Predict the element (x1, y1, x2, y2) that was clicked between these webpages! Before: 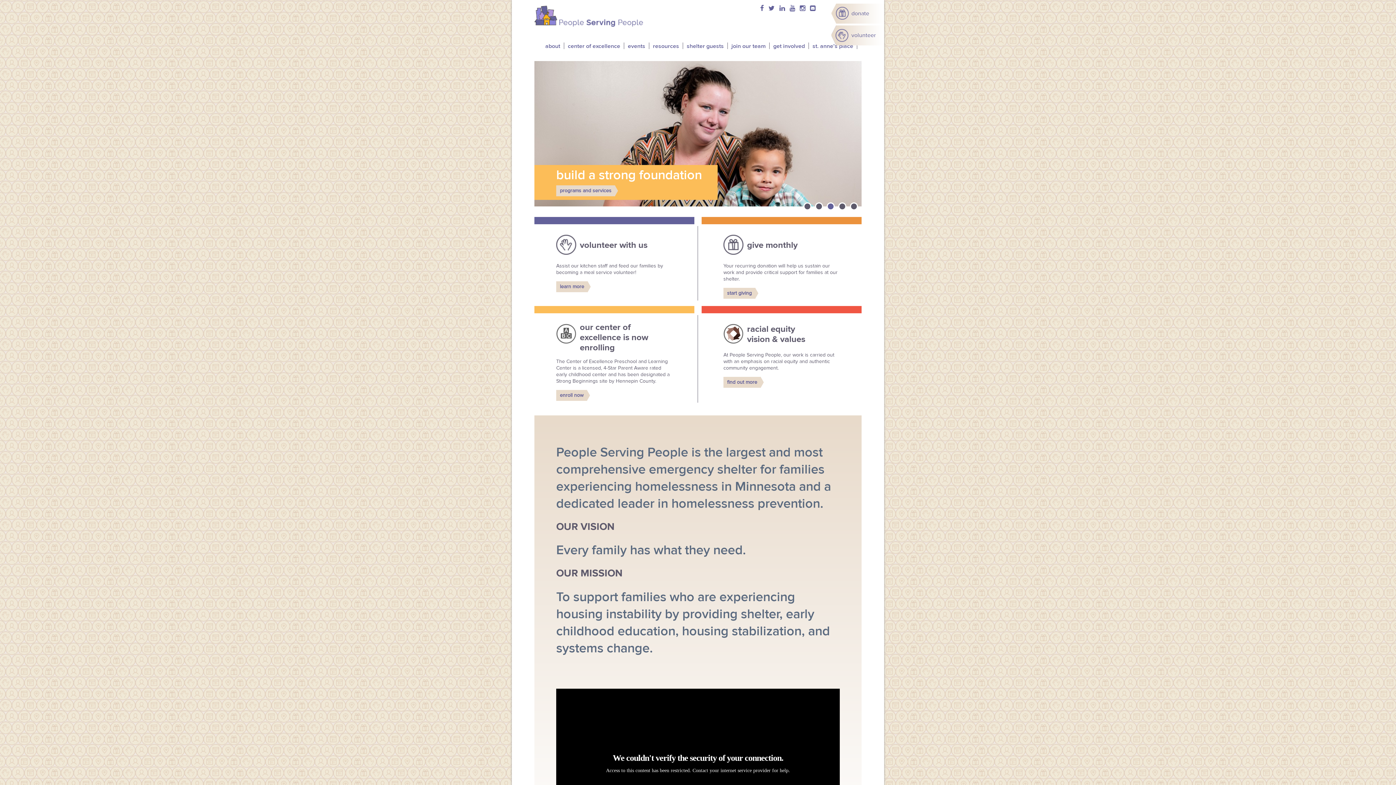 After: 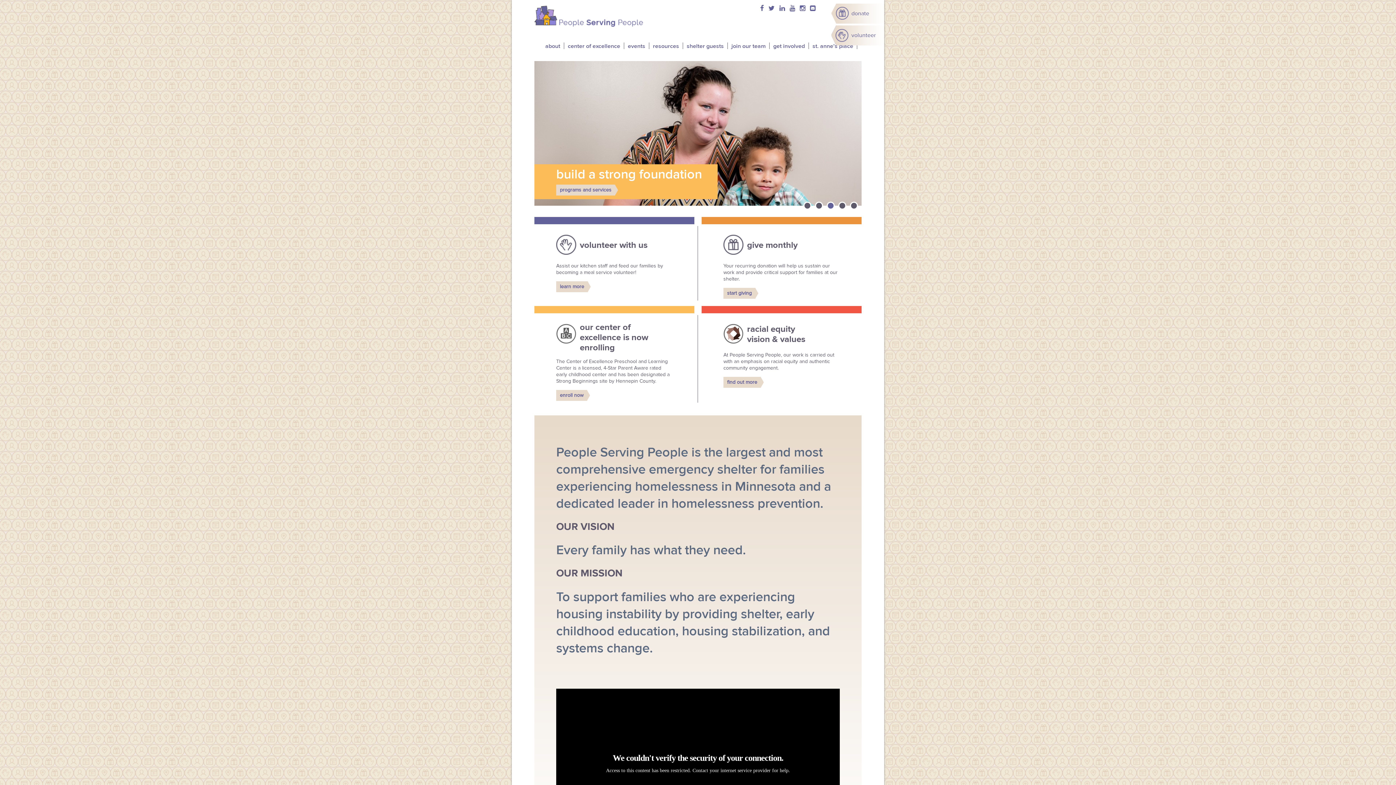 Action: label: 5 bbox: (850, 202, 858, 210)